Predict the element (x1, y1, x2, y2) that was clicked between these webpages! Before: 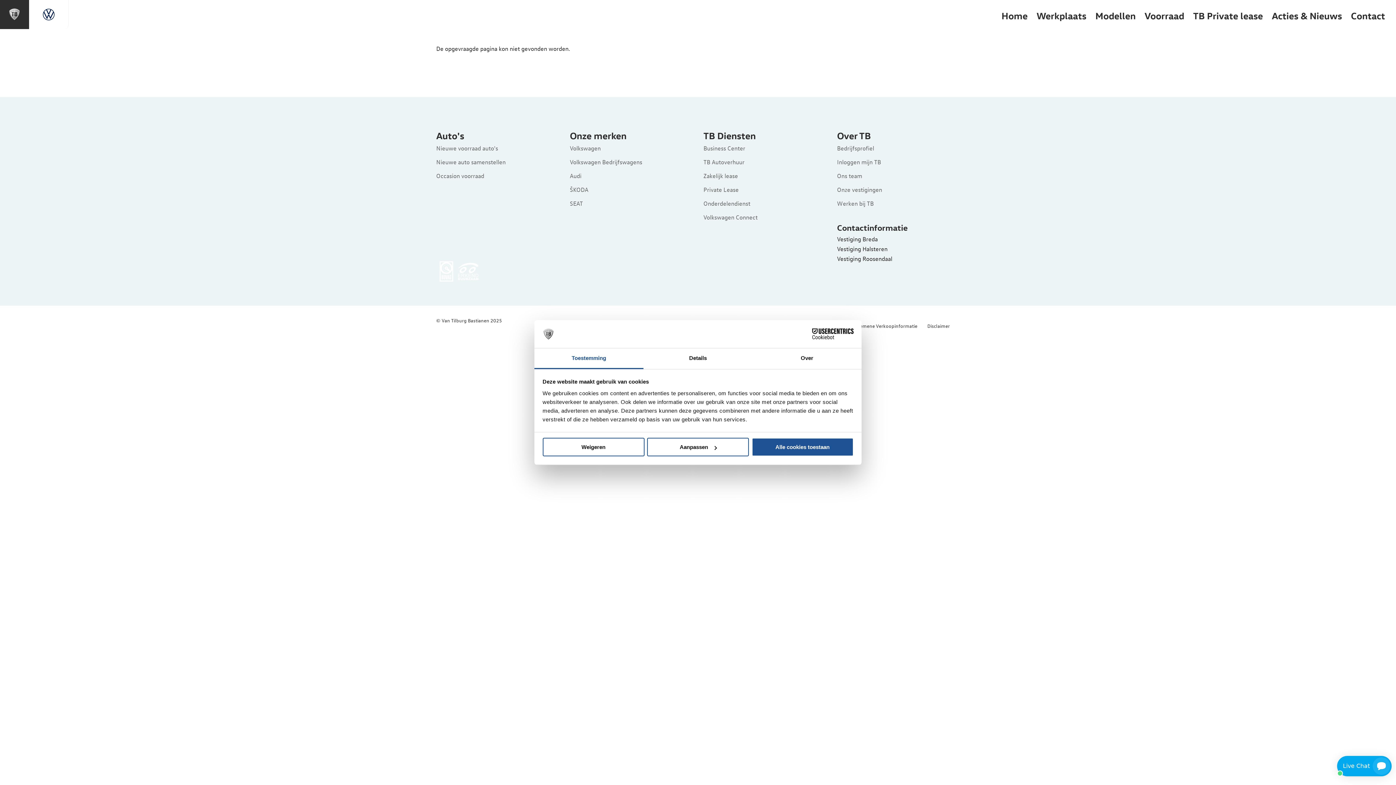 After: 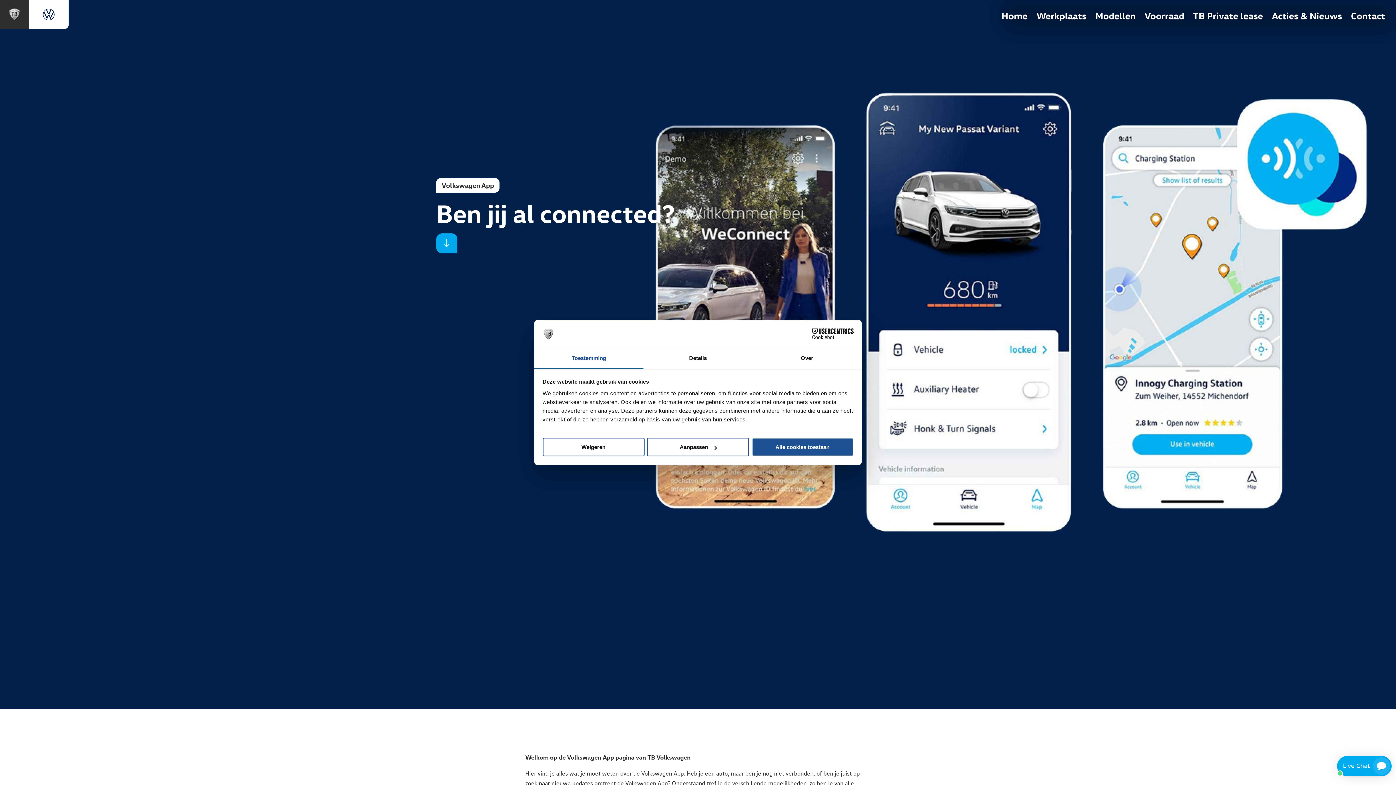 Action: bbox: (703, 213, 757, 221) label: Volkswagen Connect